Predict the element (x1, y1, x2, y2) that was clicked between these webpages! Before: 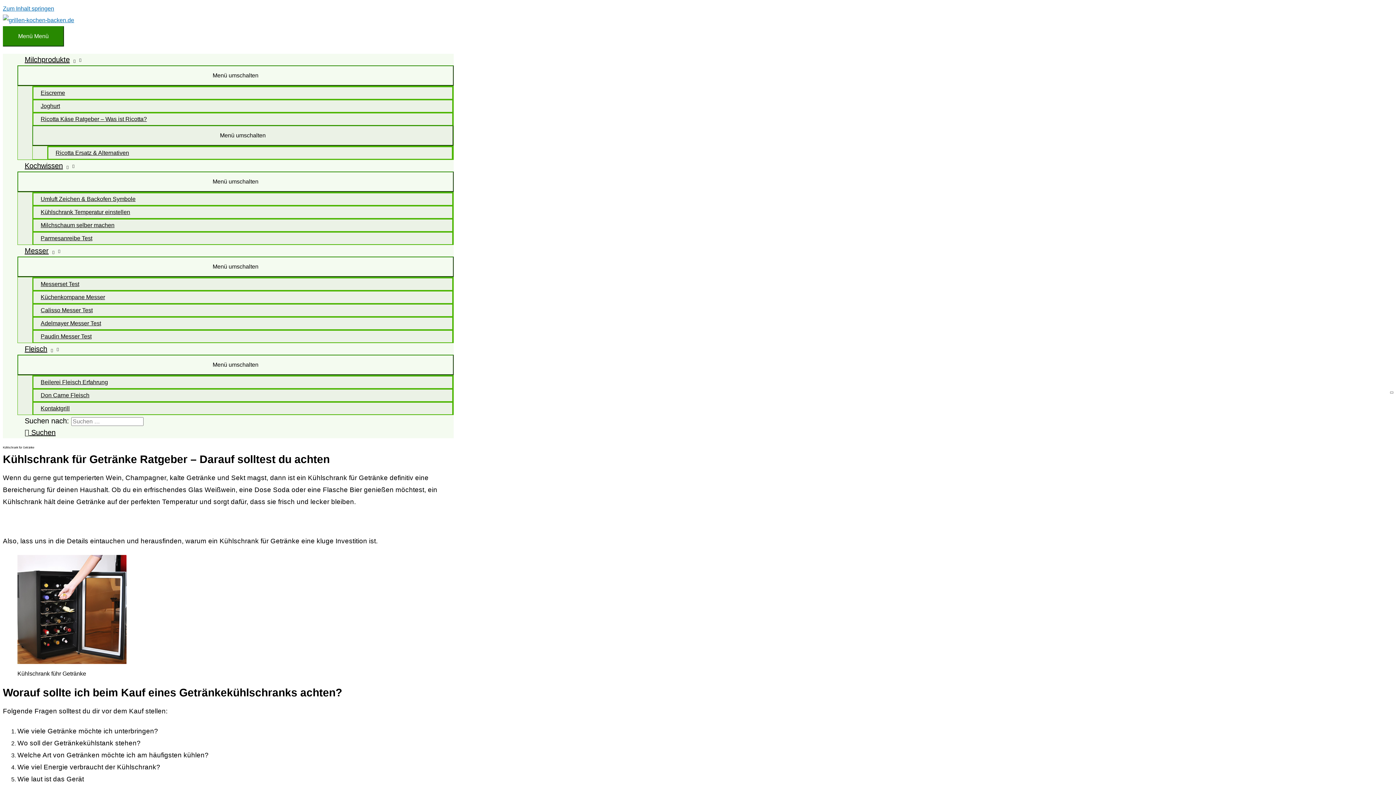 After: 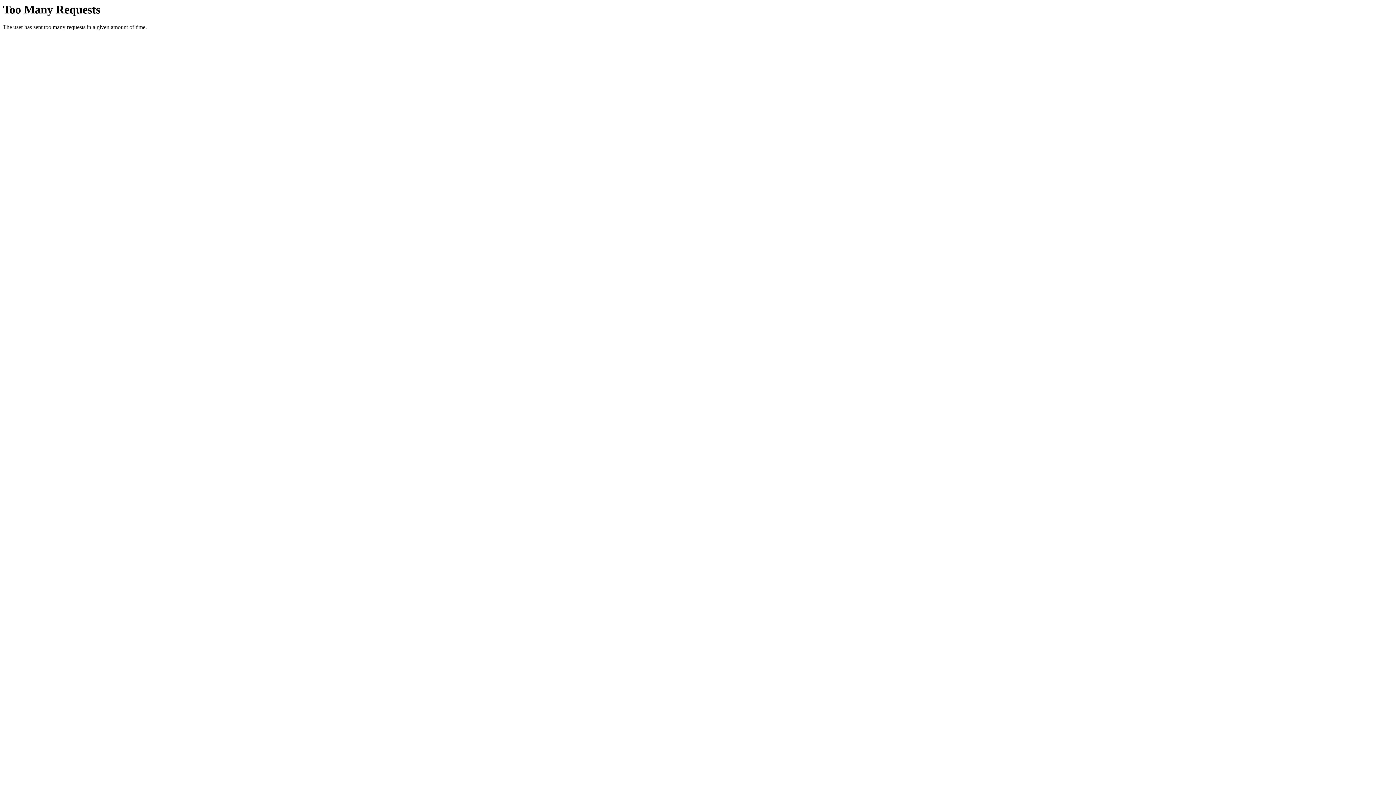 Action: label: Calisso Messer Test bbox: (32, 303, 453, 316)